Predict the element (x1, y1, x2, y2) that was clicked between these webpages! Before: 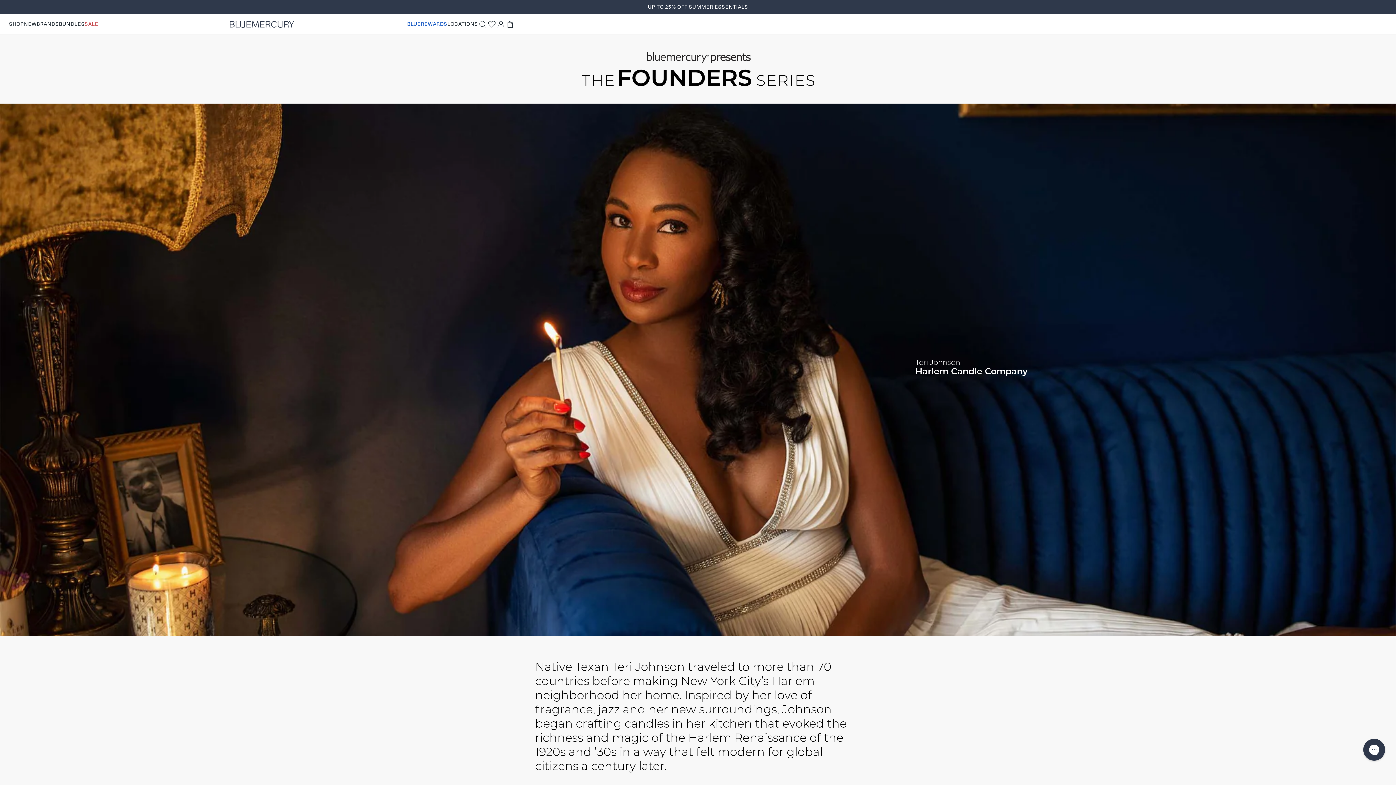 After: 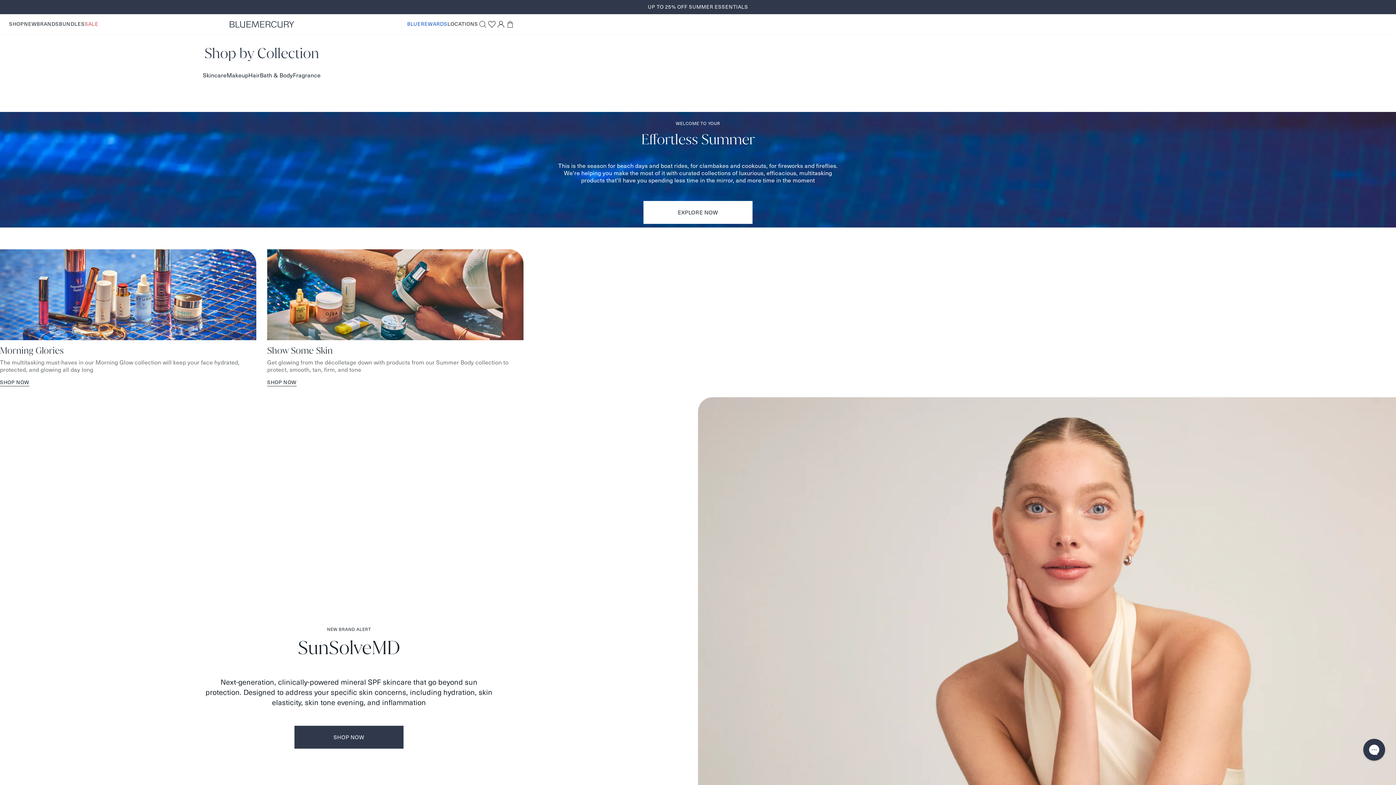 Action: label: Bluemercury bbox: (229, 20, 294, 28)